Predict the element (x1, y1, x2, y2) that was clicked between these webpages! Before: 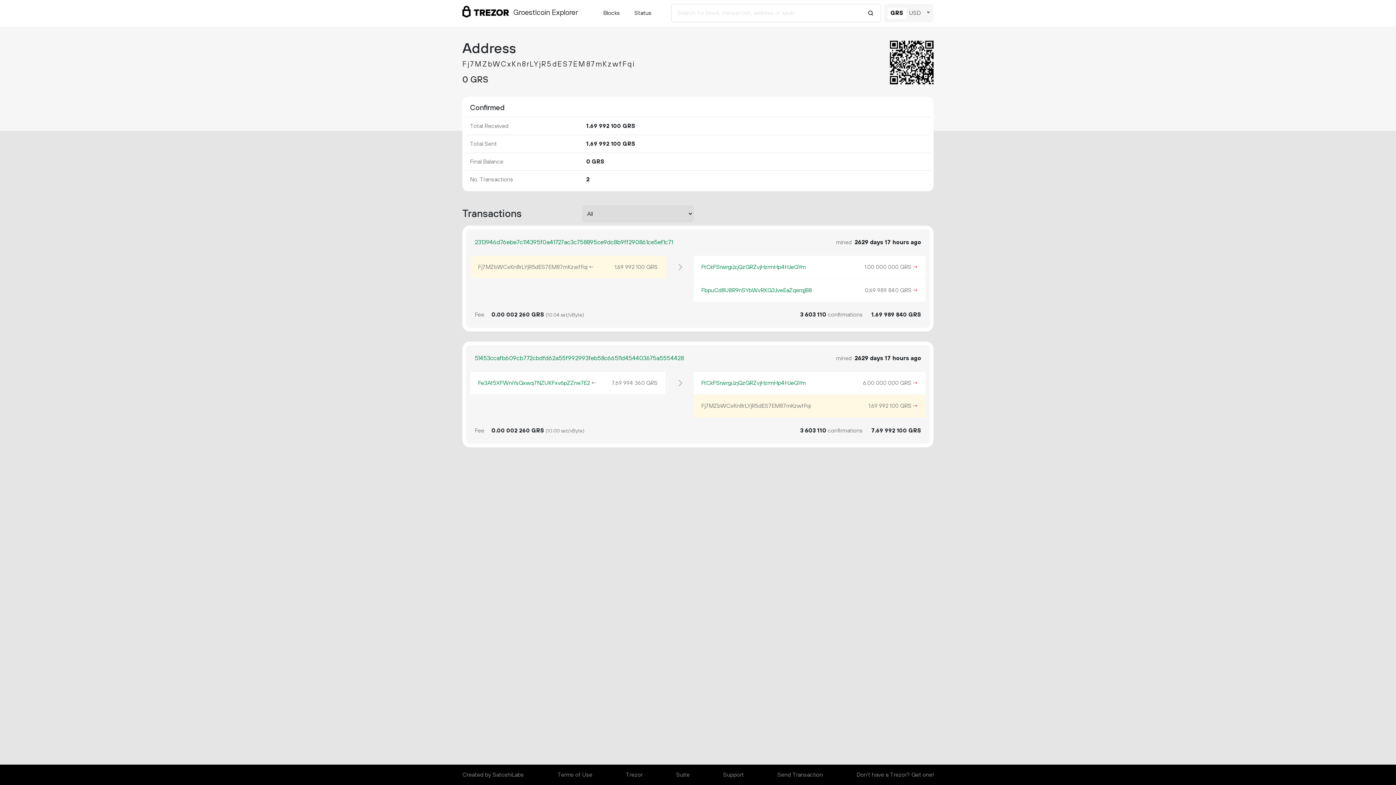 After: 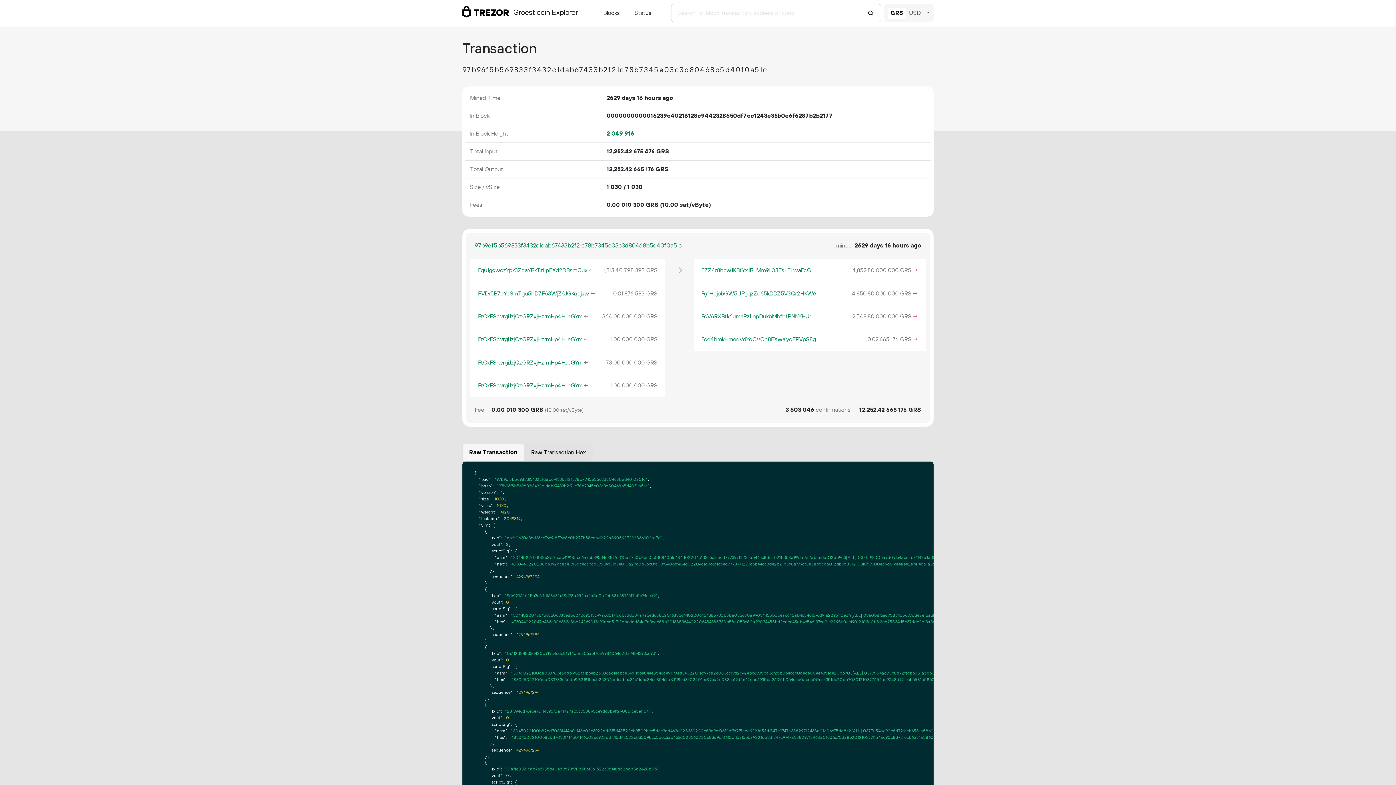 Action: bbox: (911, 262, 918, 271) label: →